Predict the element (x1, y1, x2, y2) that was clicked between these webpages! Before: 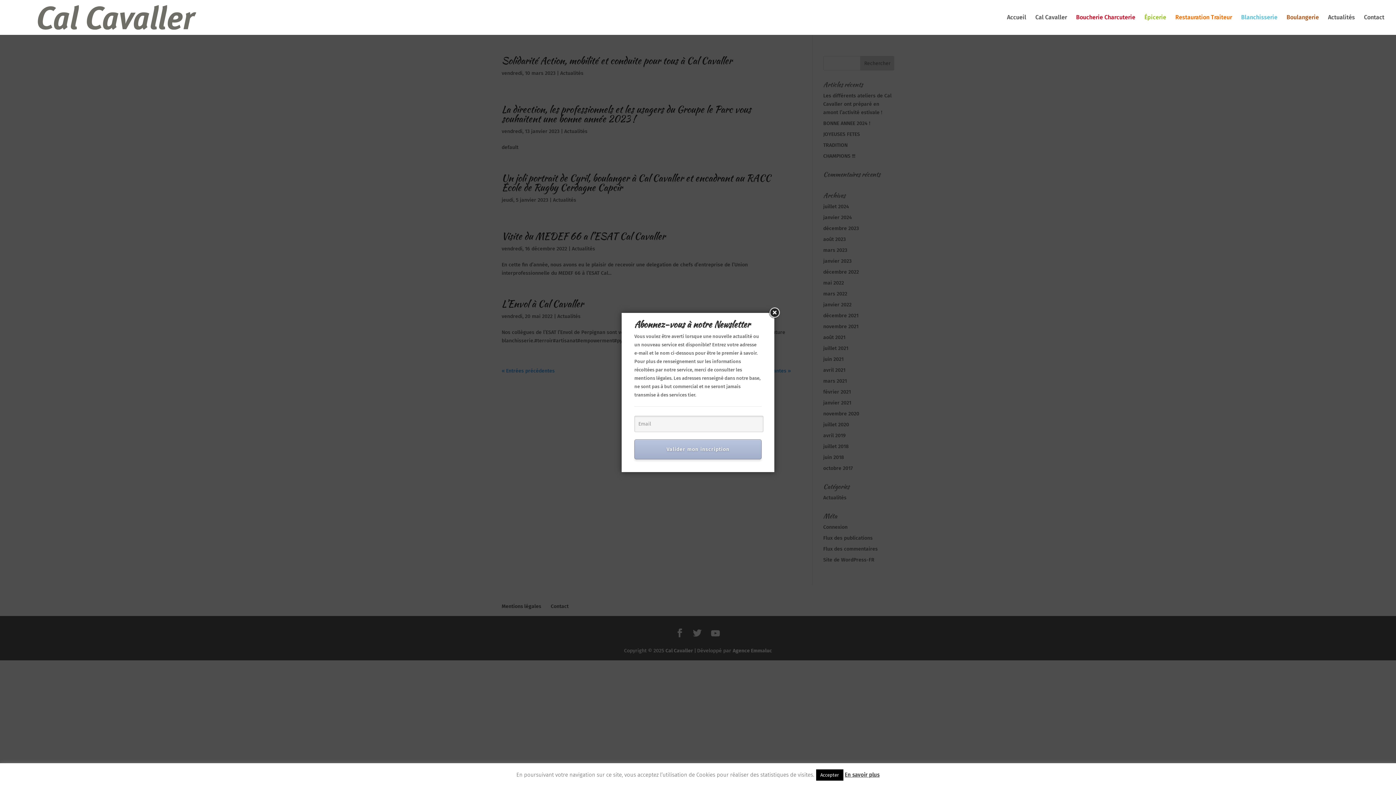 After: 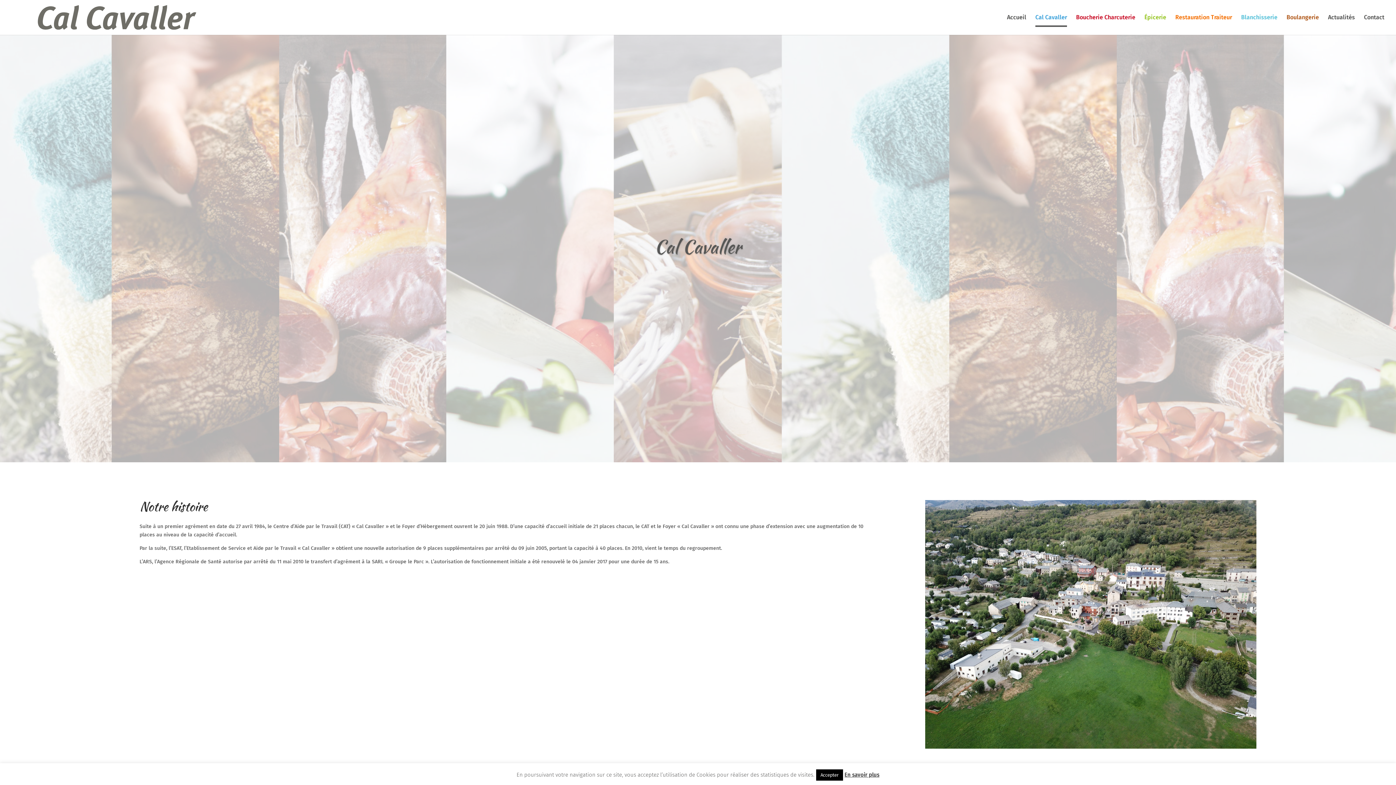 Action: bbox: (1035, 14, 1067, 34) label: Cal Cavaller